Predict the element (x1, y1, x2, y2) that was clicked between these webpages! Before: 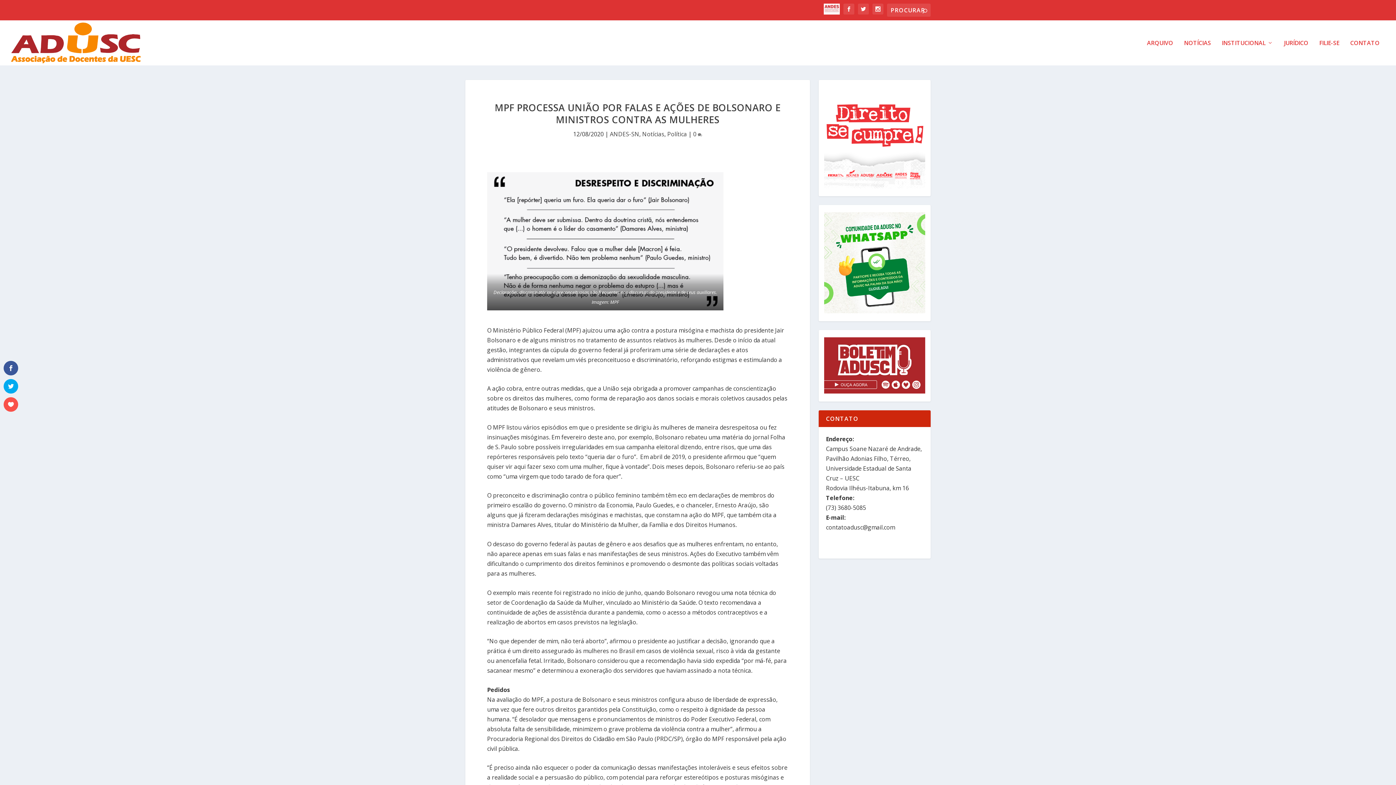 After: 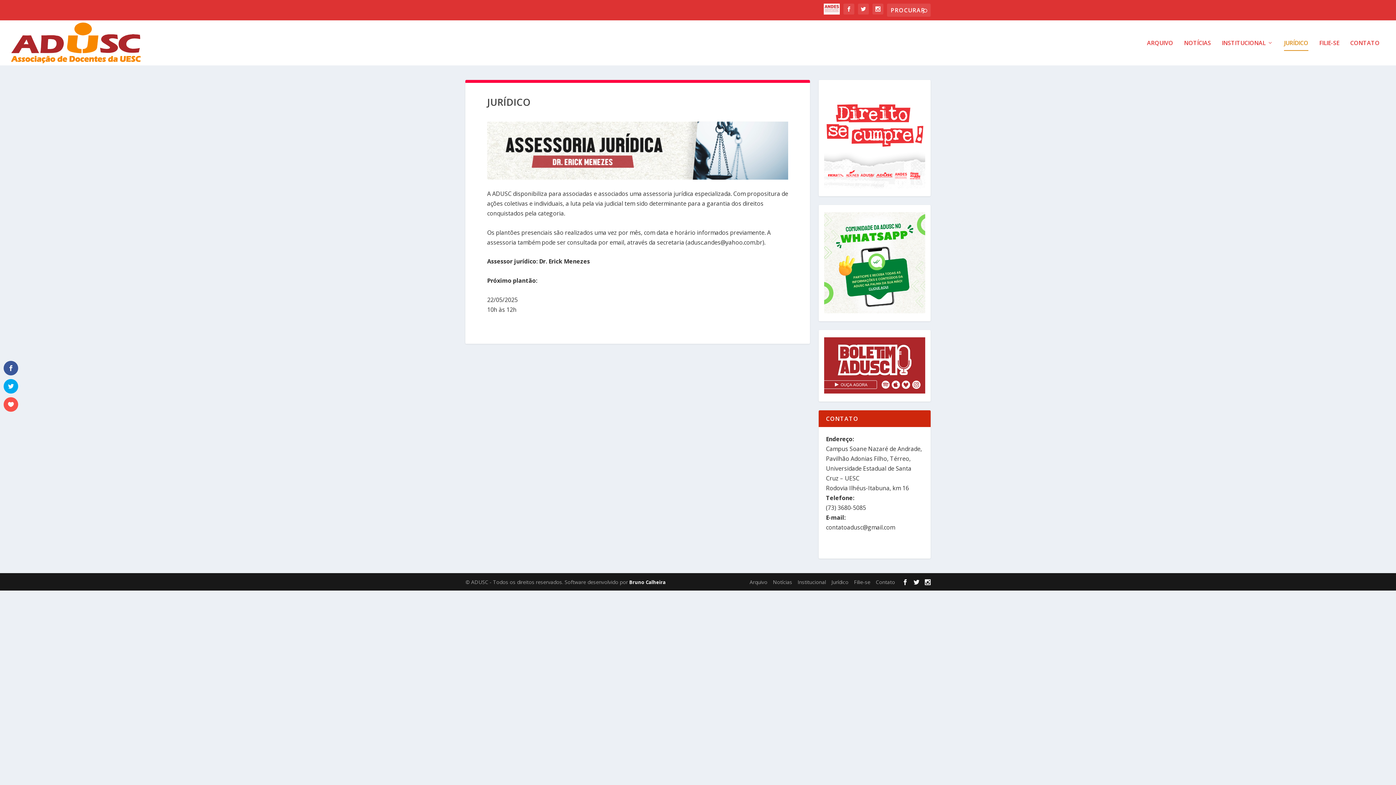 Action: bbox: (1284, 39, 1308, 65) label: JURÍDICO